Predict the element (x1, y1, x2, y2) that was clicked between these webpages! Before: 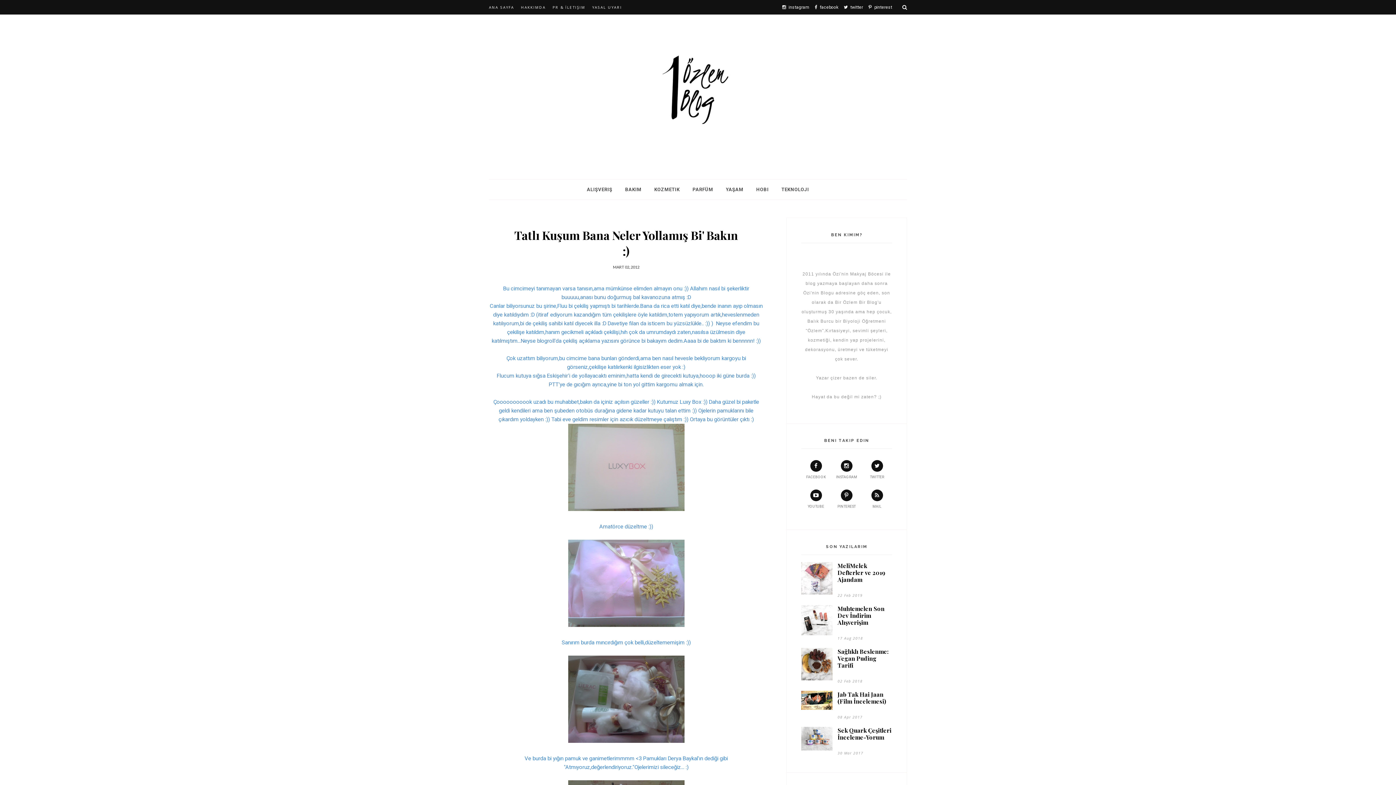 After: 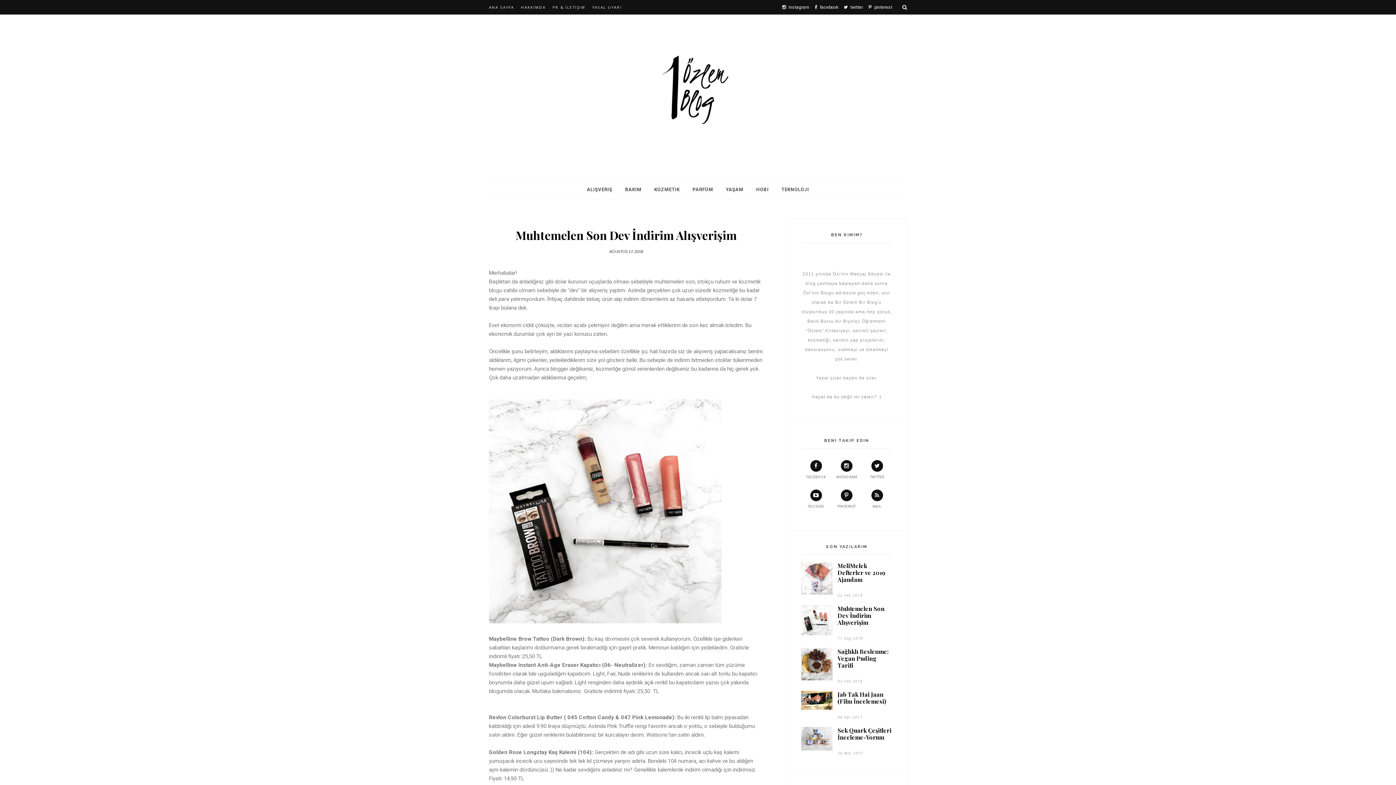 Action: label: Muhtemelen Son Dev İndirim Alışverişim bbox: (837, 605, 892, 626)